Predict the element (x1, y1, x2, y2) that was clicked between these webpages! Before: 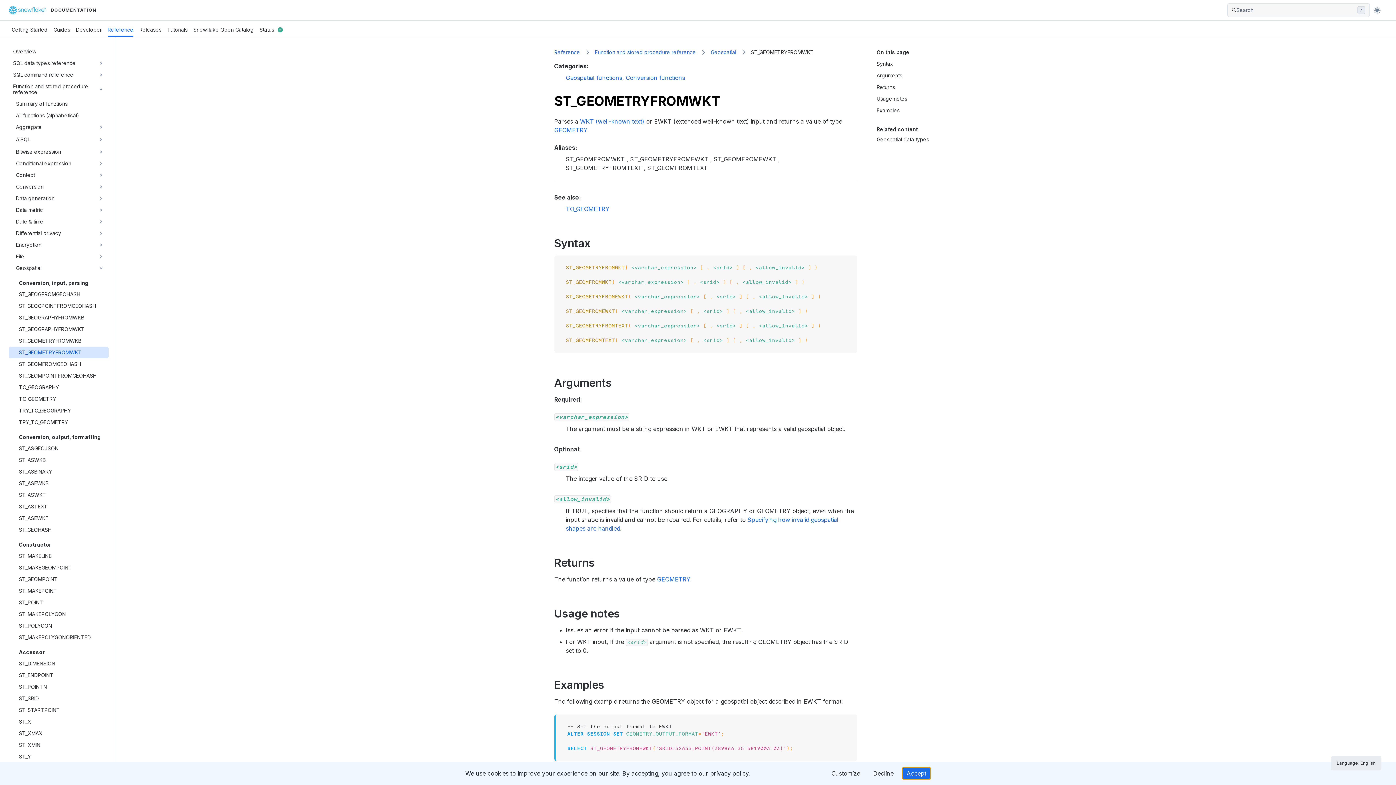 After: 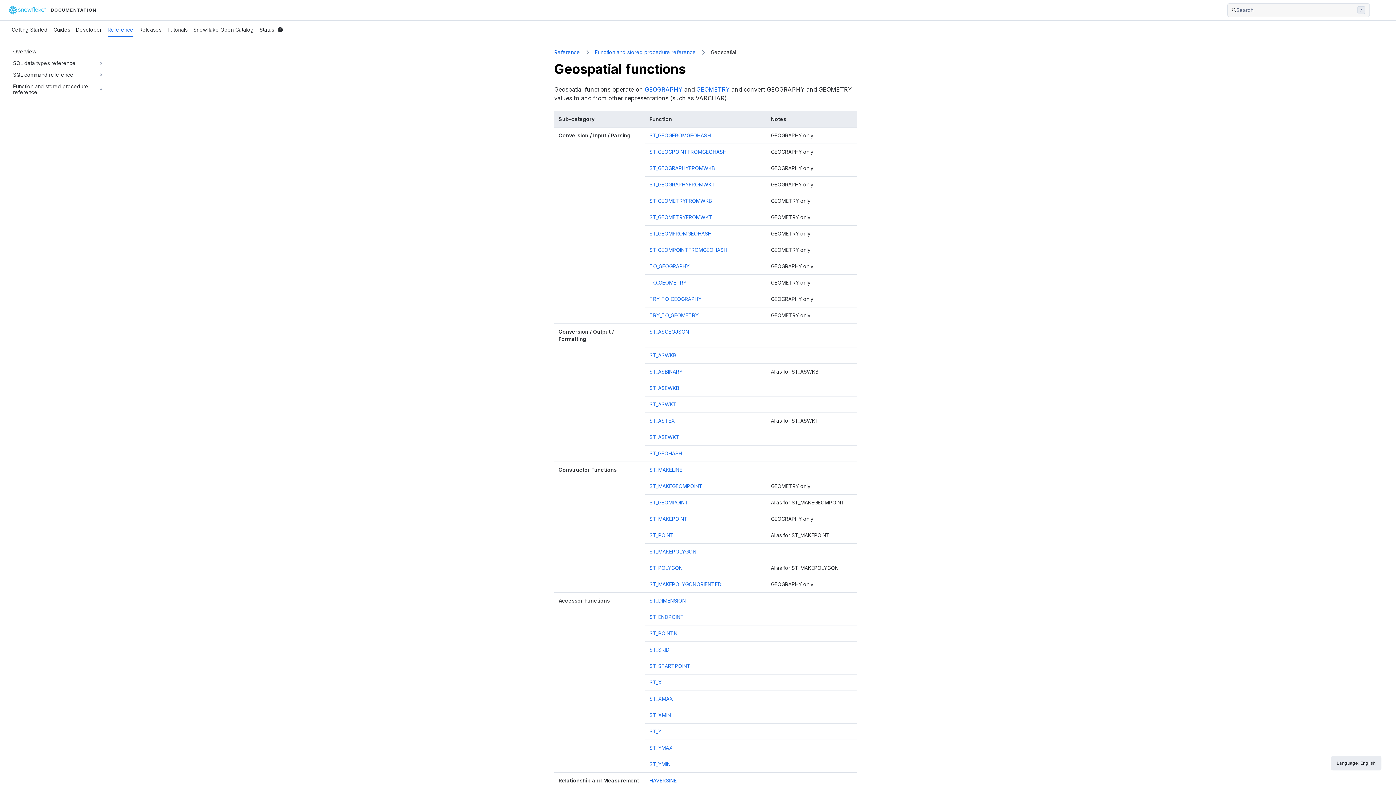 Action: bbox: (710, 48, 736, 58) label: Geospatial